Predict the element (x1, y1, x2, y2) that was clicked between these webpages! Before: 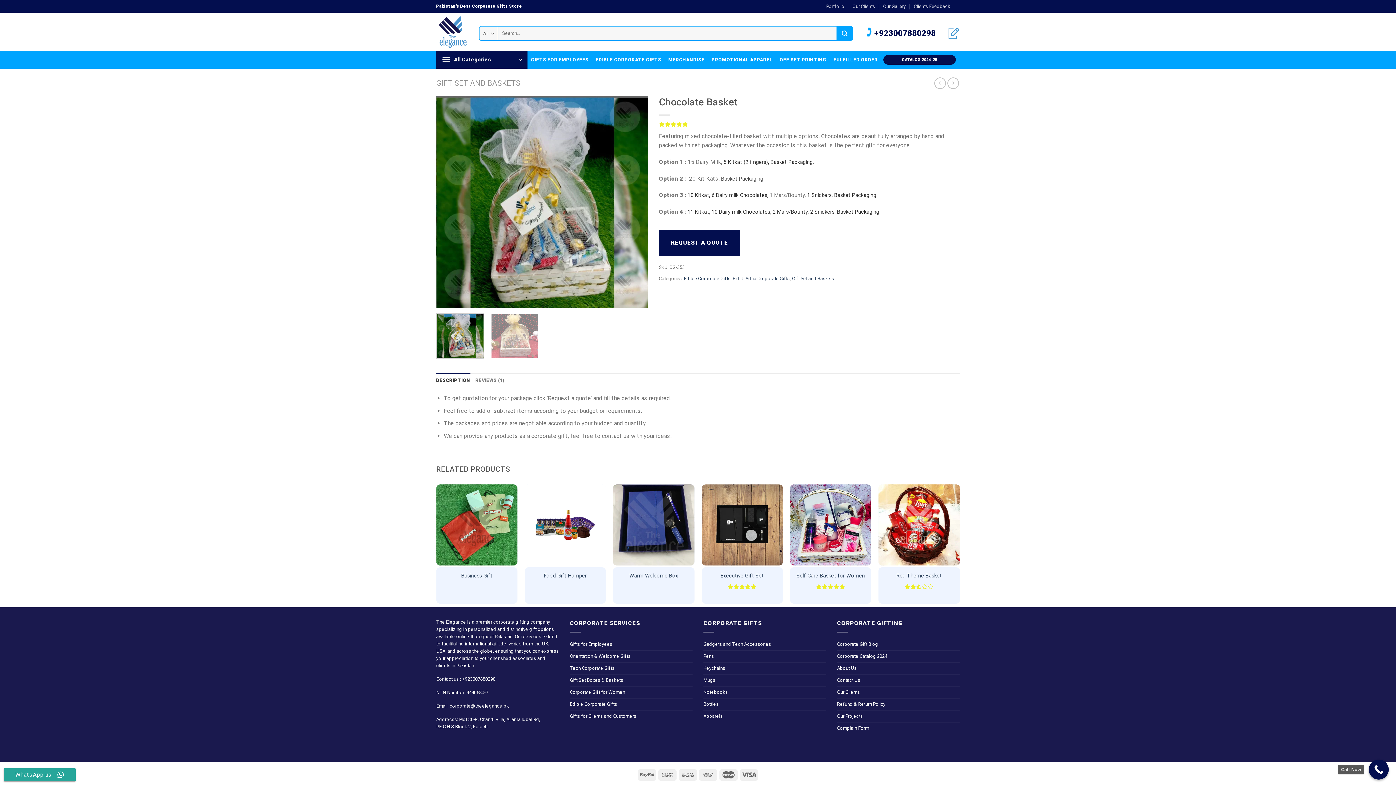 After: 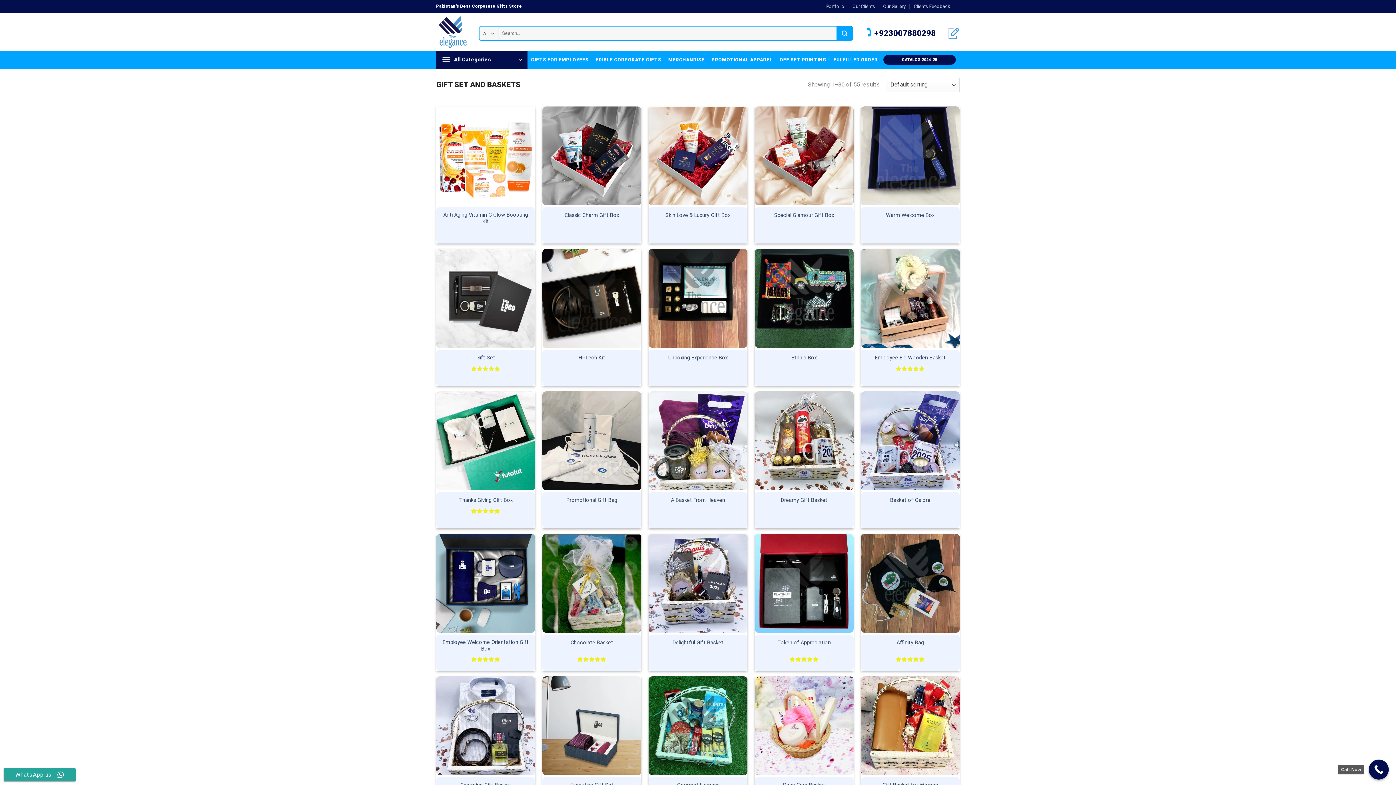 Action: bbox: (436, 78, 520, 87) label: GIFT SET AND BASKETS